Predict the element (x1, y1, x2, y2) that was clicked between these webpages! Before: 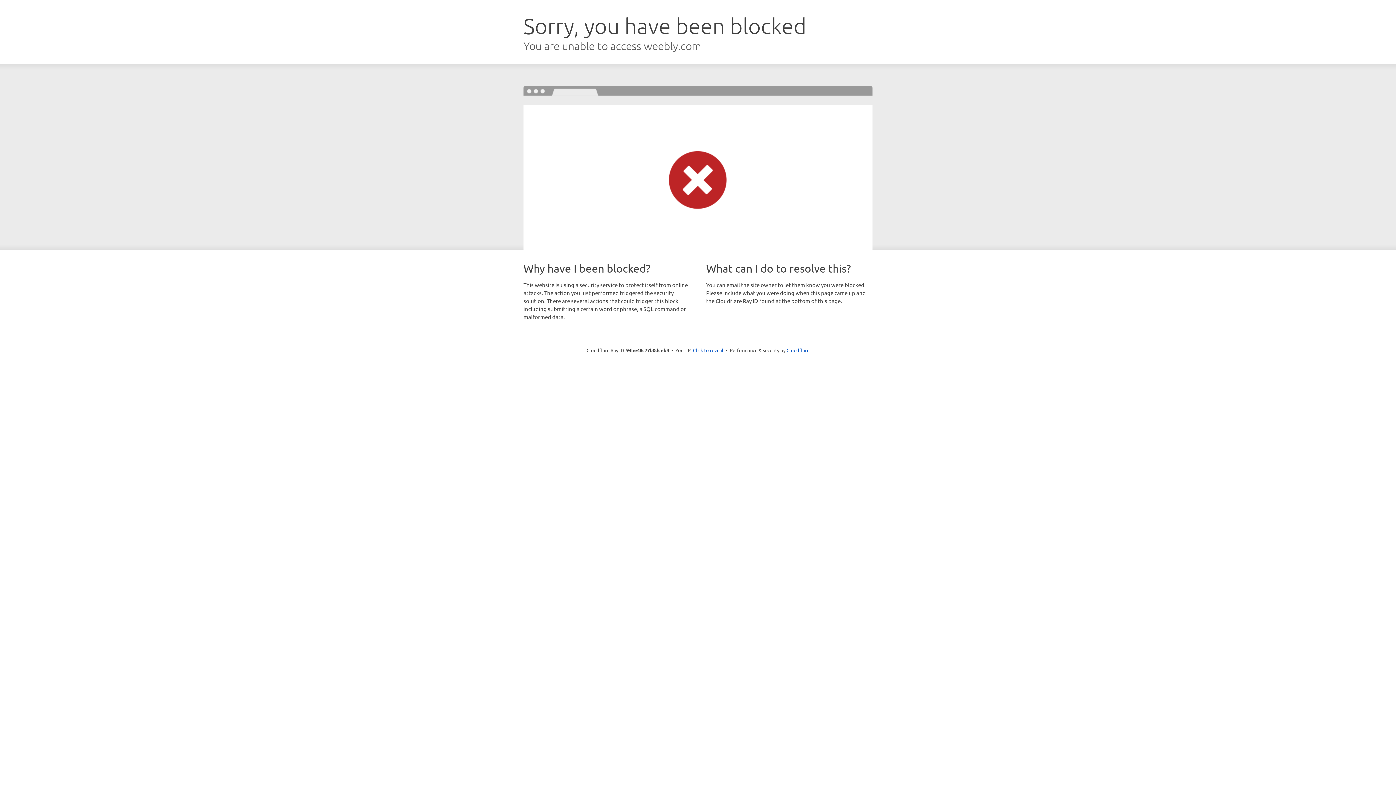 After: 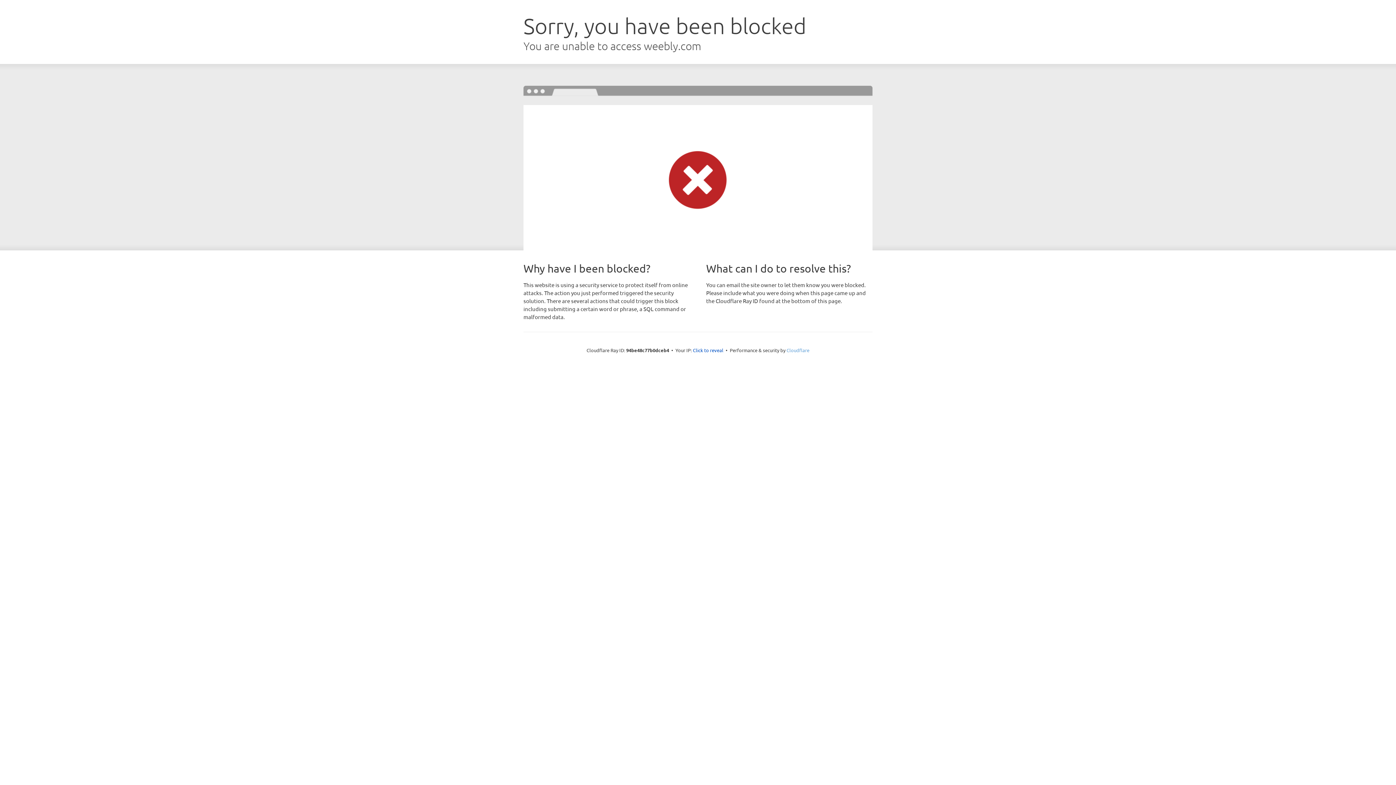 Action: bbox: (786, 347, 809, 353) label: Cloudflare